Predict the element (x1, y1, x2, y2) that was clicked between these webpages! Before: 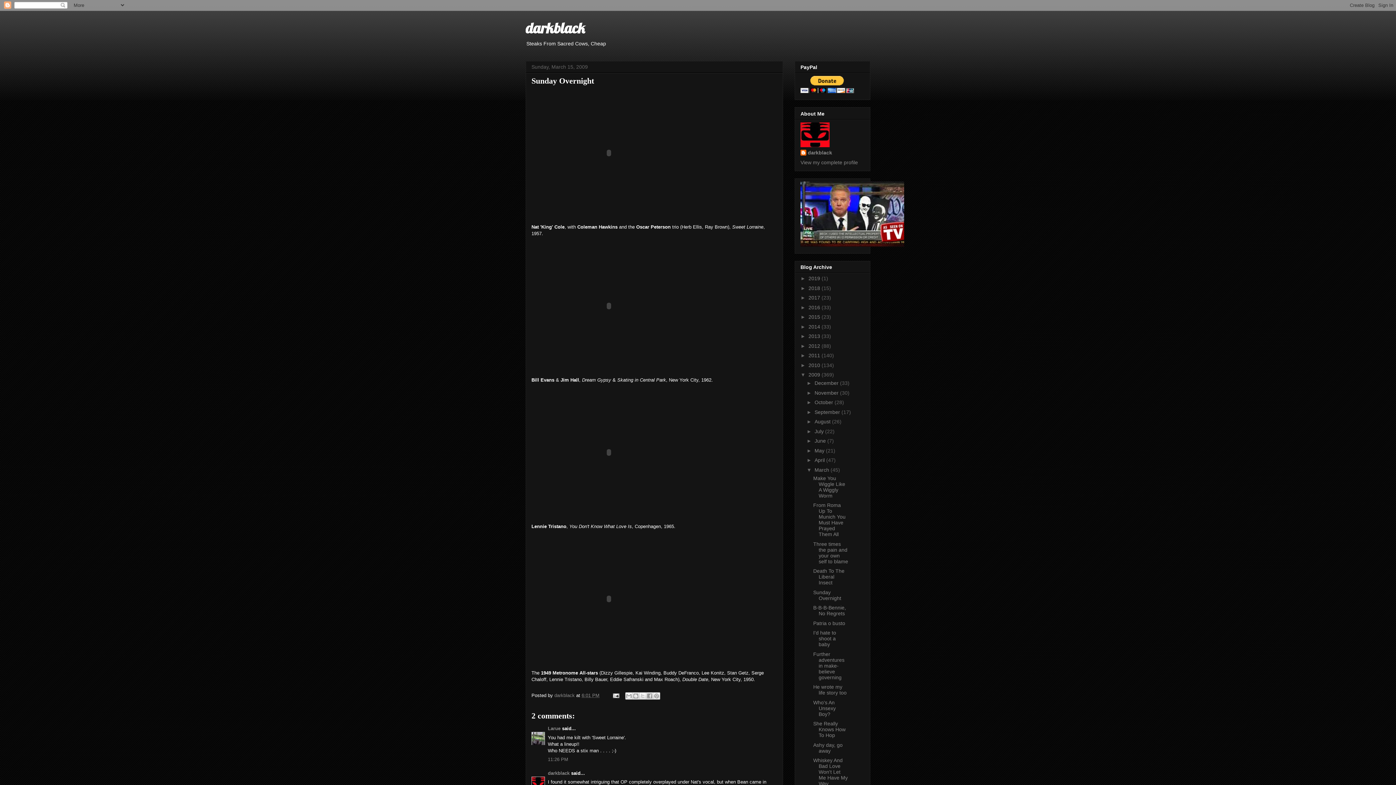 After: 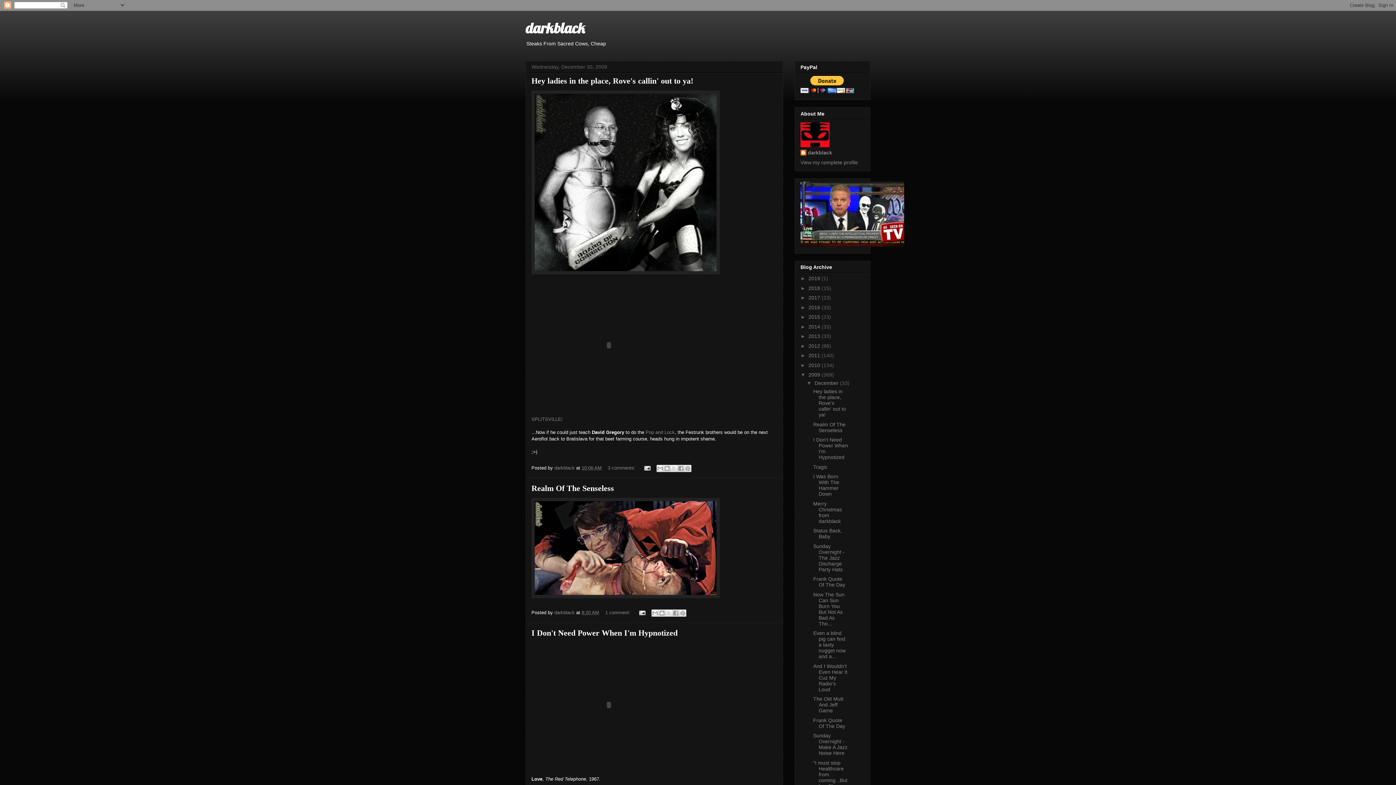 Action: bbox: (814, 380, 840, 386) label: December 